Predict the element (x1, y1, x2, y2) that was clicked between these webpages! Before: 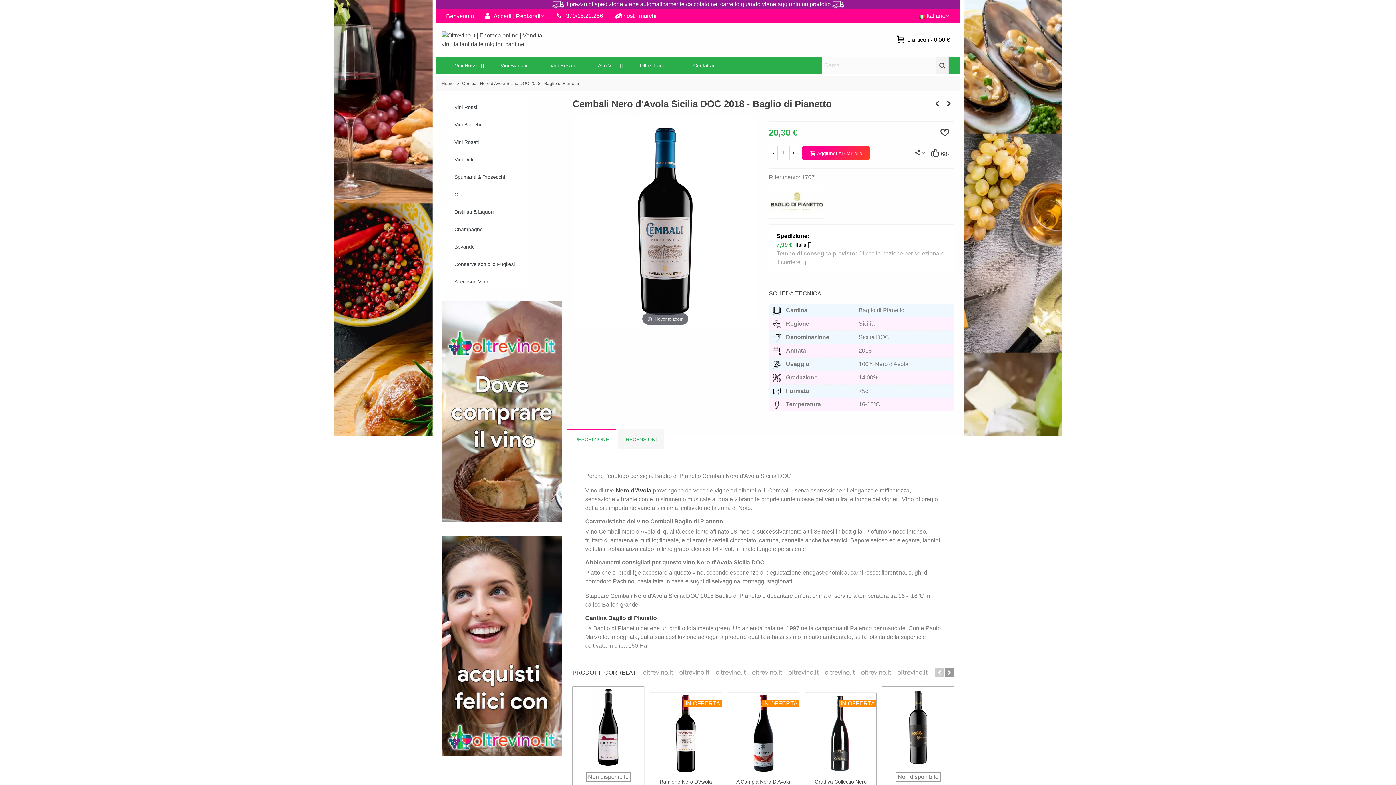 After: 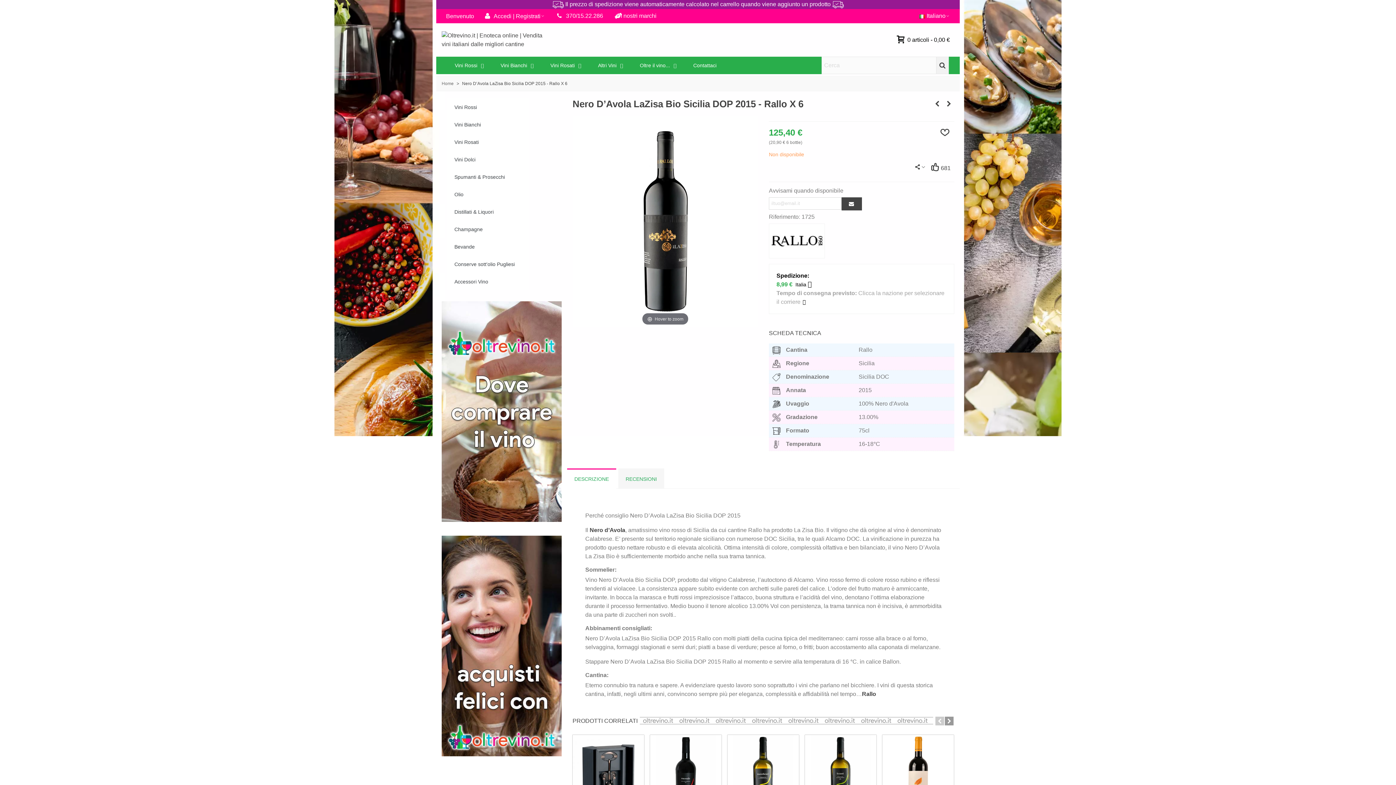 Action: bbox: (882, 686, 954, 768)